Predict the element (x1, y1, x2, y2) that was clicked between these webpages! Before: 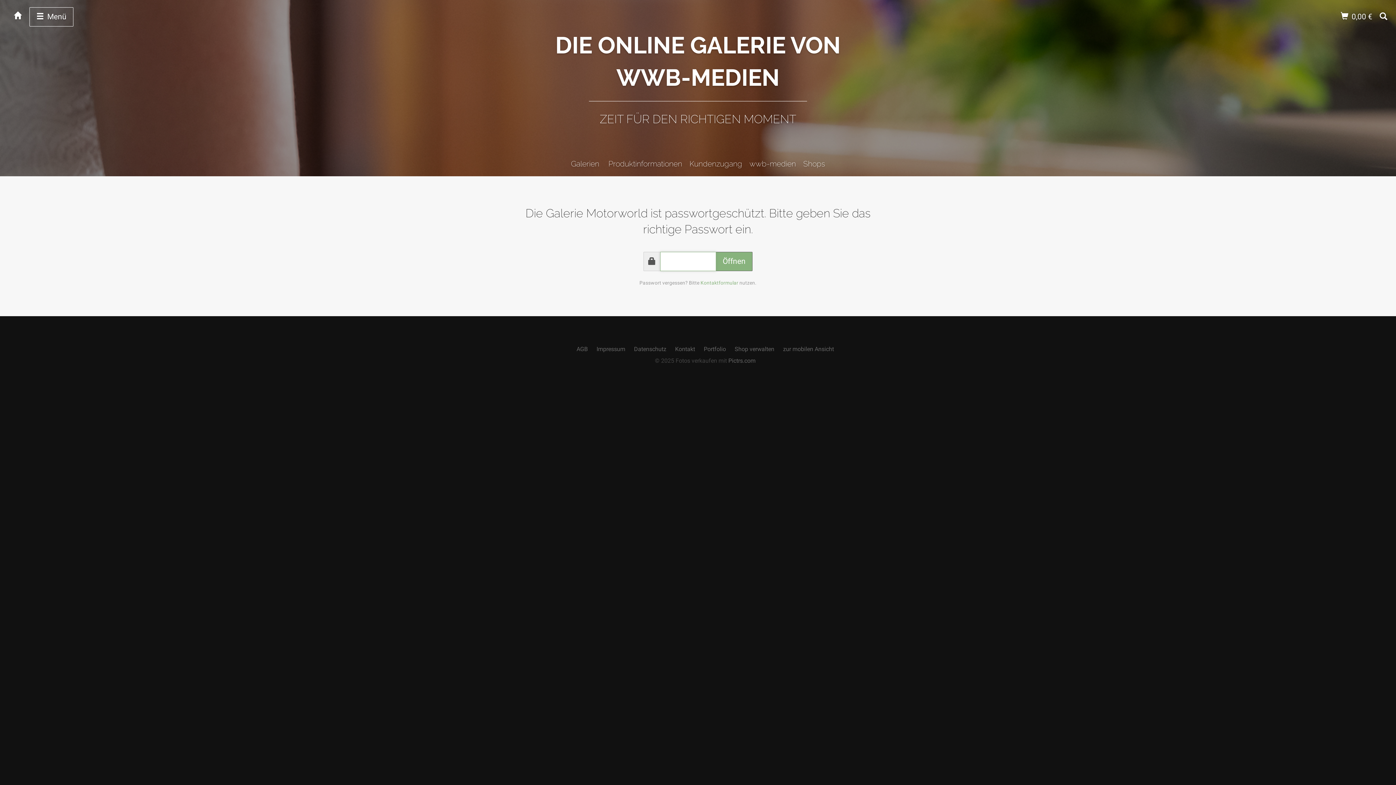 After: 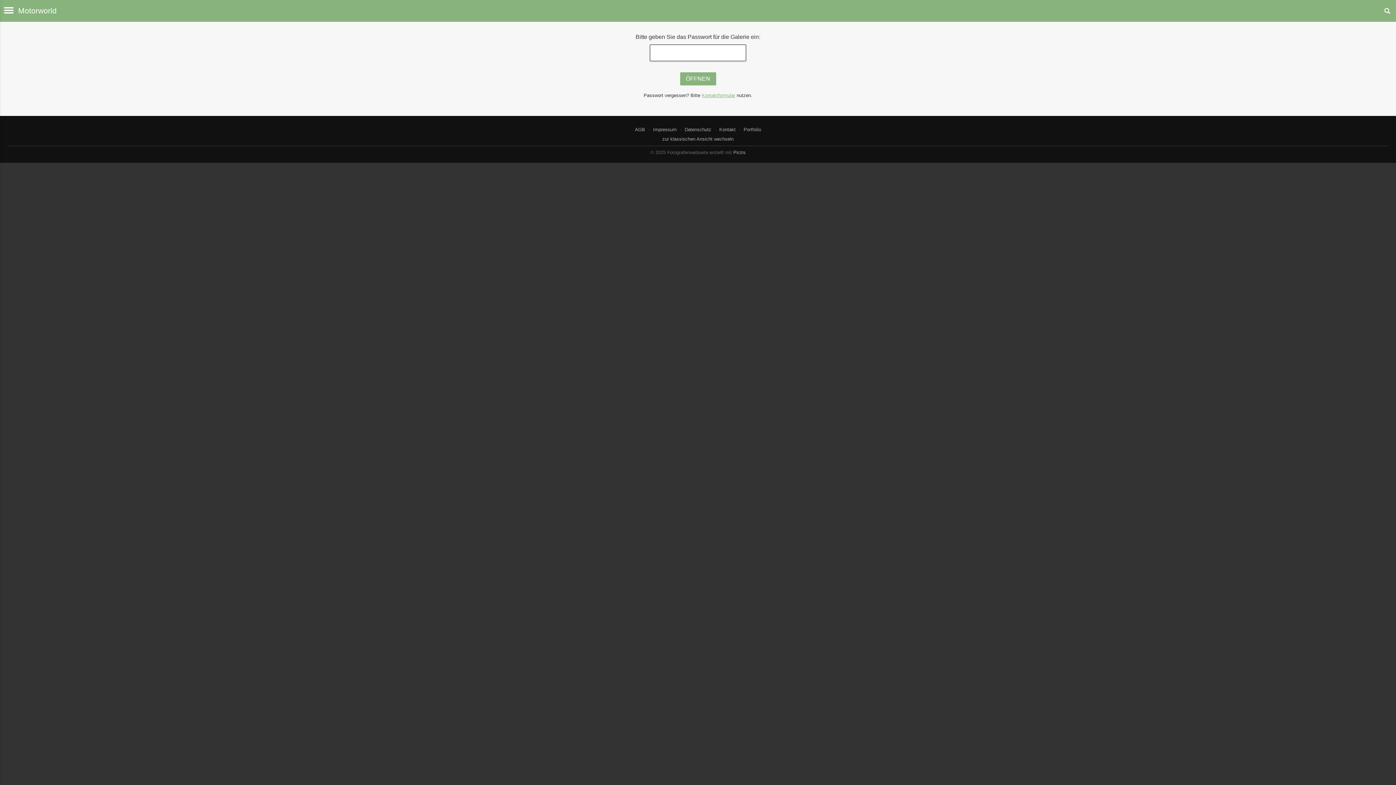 Action: label: zur mobilen Ansicht bbox: (783, 345, 834, 352)